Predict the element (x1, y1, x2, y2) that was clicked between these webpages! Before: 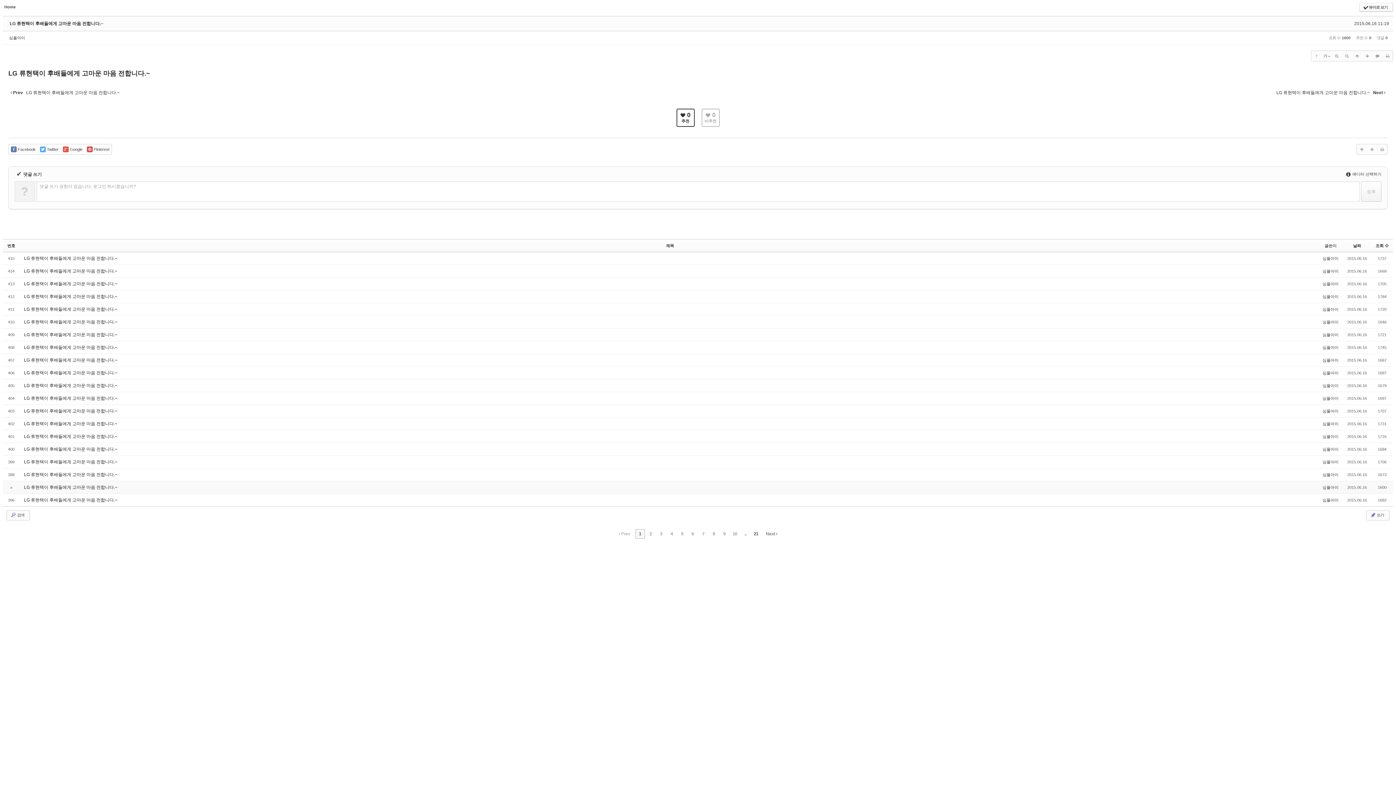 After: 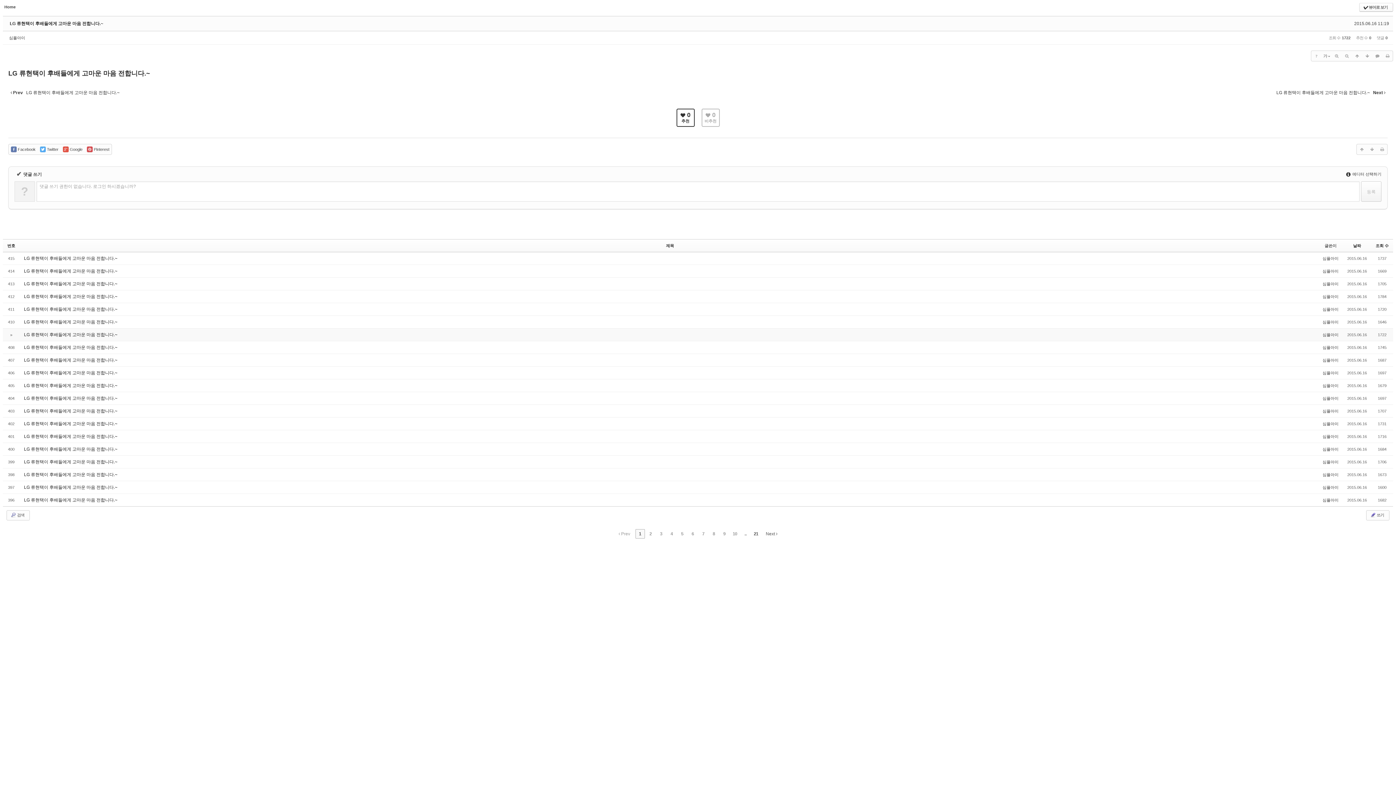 Action: bbox: (24, 332, 117, 337) label: LG 류현택이 후배들에게 고마운 마음 전합니다.~